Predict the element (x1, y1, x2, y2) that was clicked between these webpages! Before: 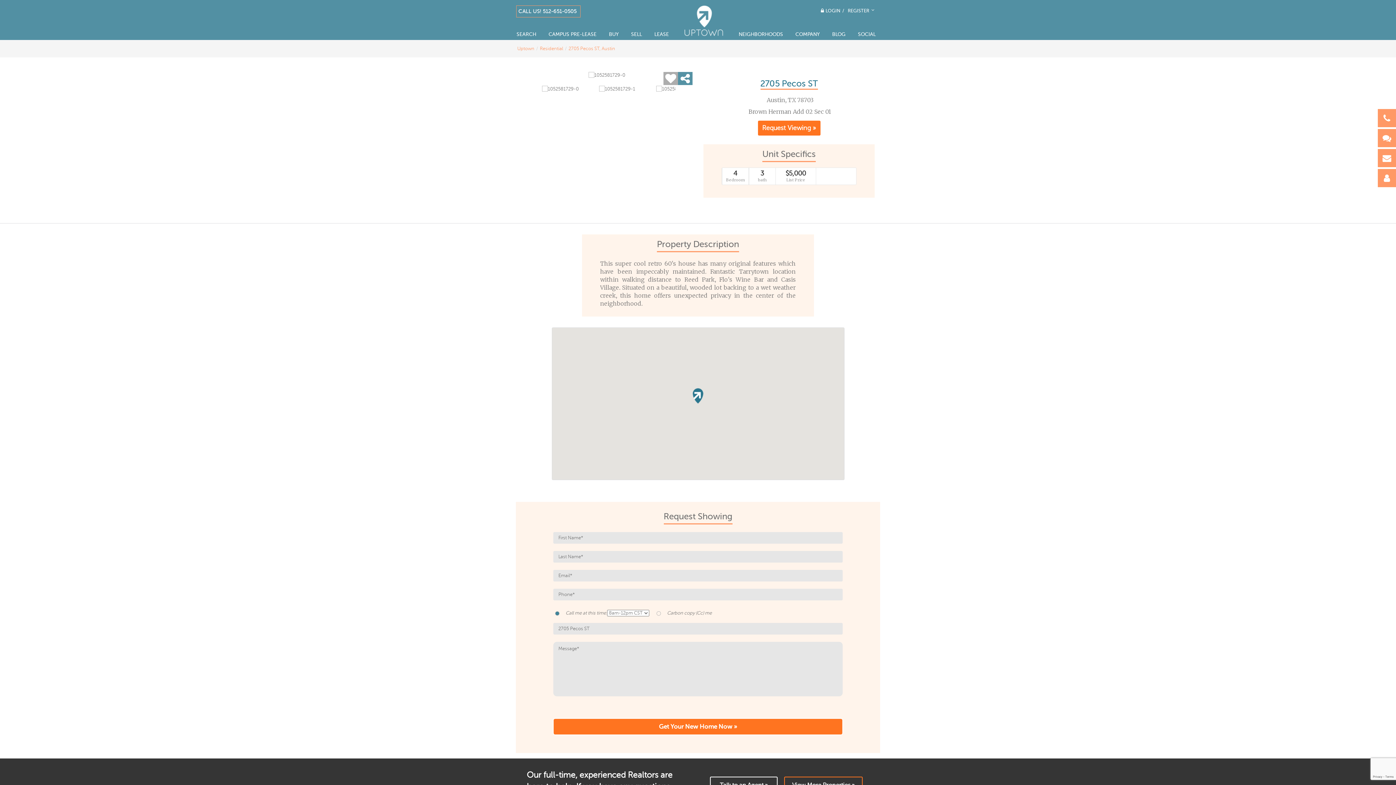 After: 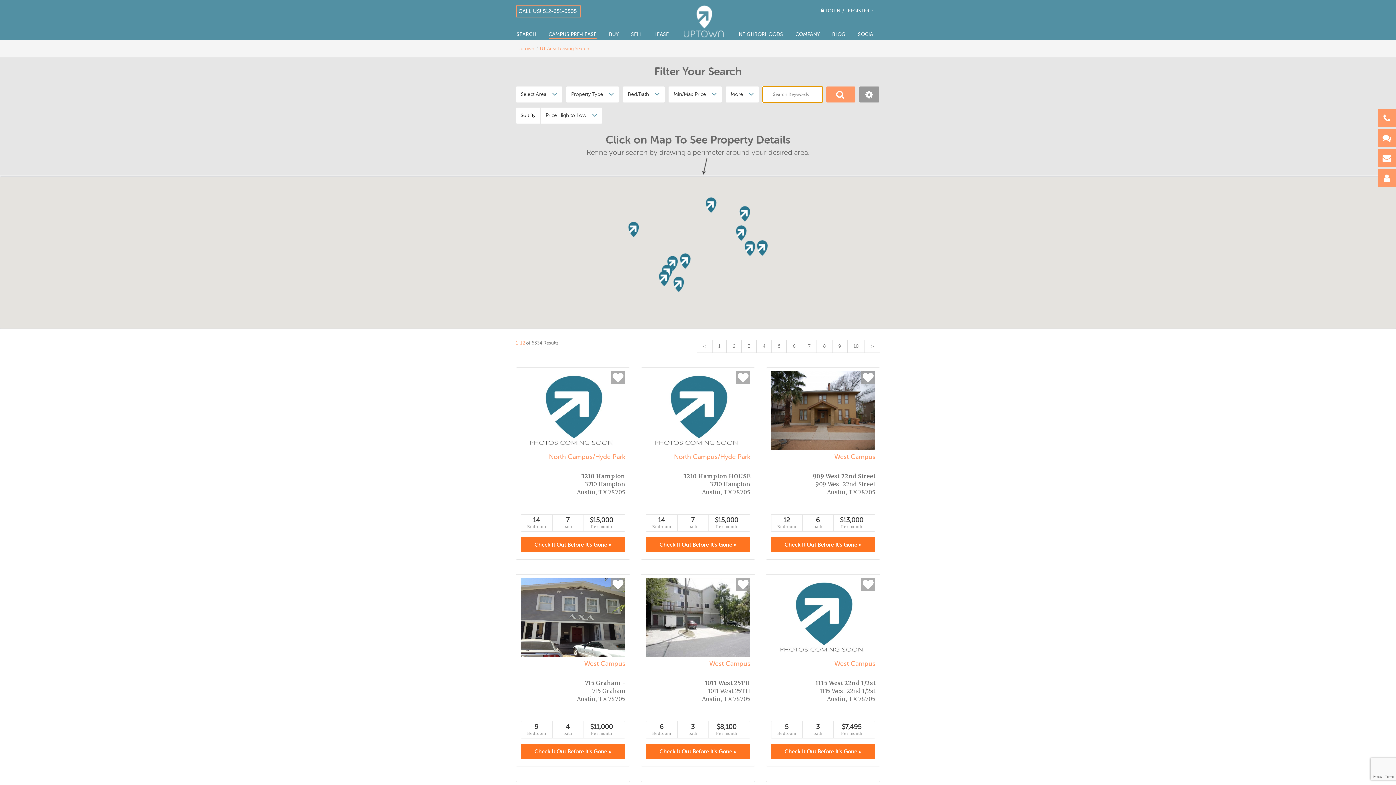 Action: label: CAMPUS PRE-LEASE bbox: (548, 30, 596, 38)